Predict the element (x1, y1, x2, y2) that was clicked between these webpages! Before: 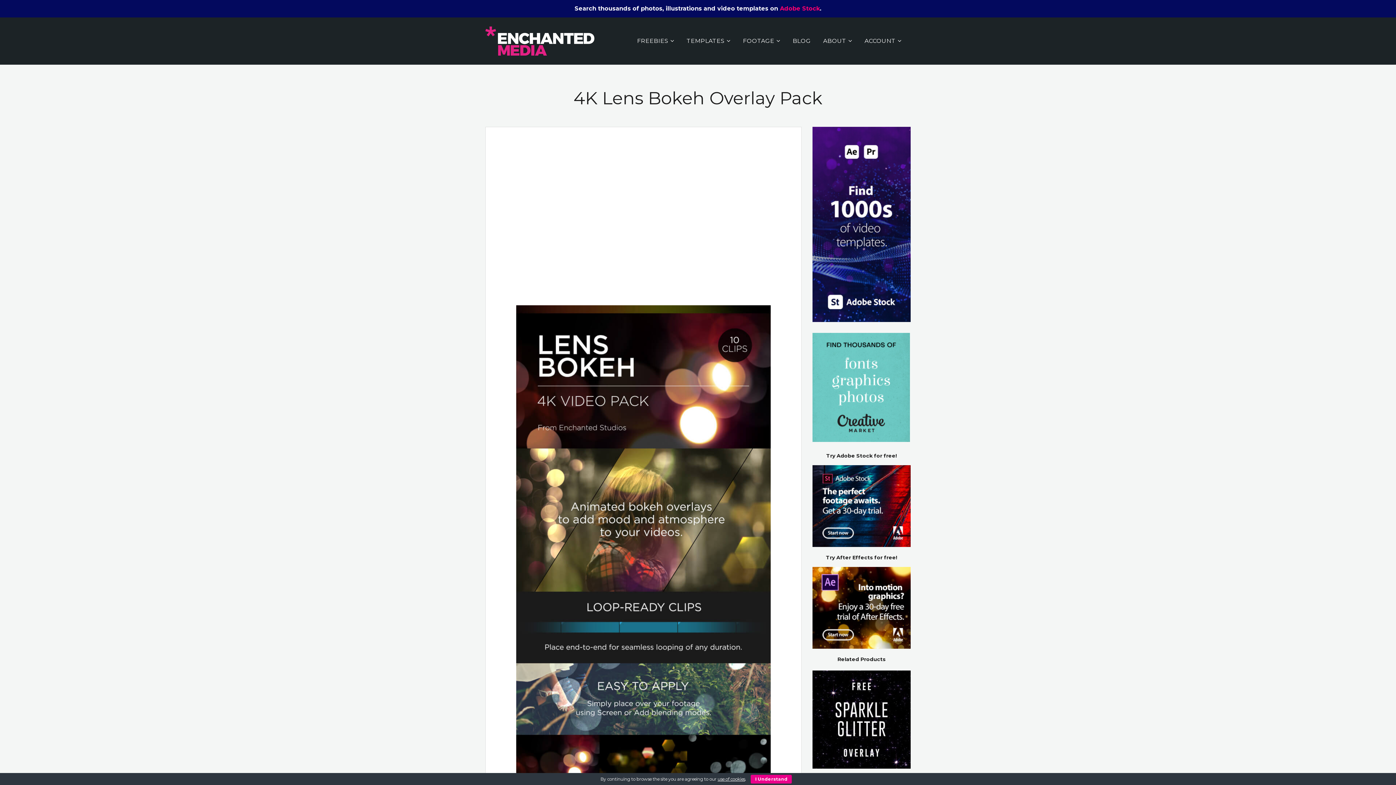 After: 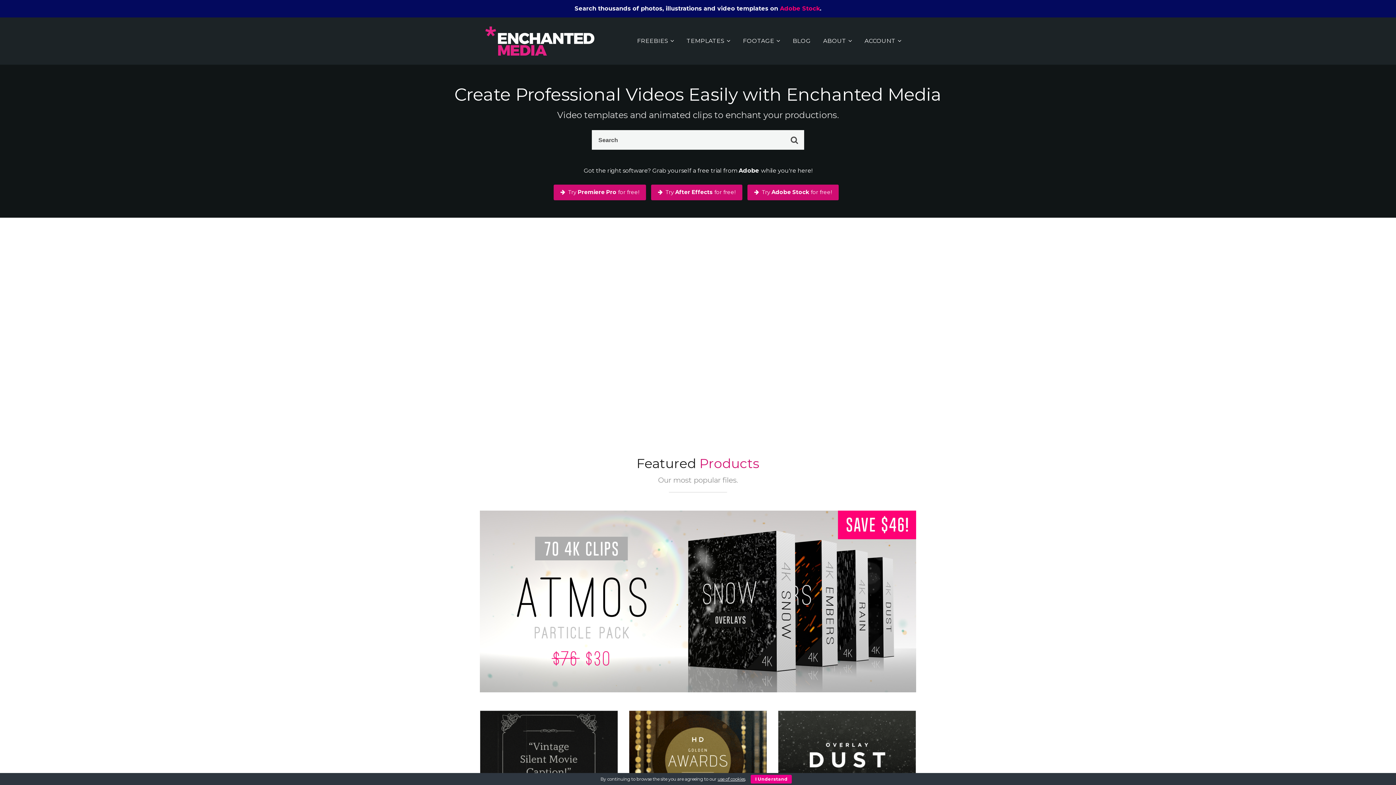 Action: bbox: (485, 37, 594, 44)